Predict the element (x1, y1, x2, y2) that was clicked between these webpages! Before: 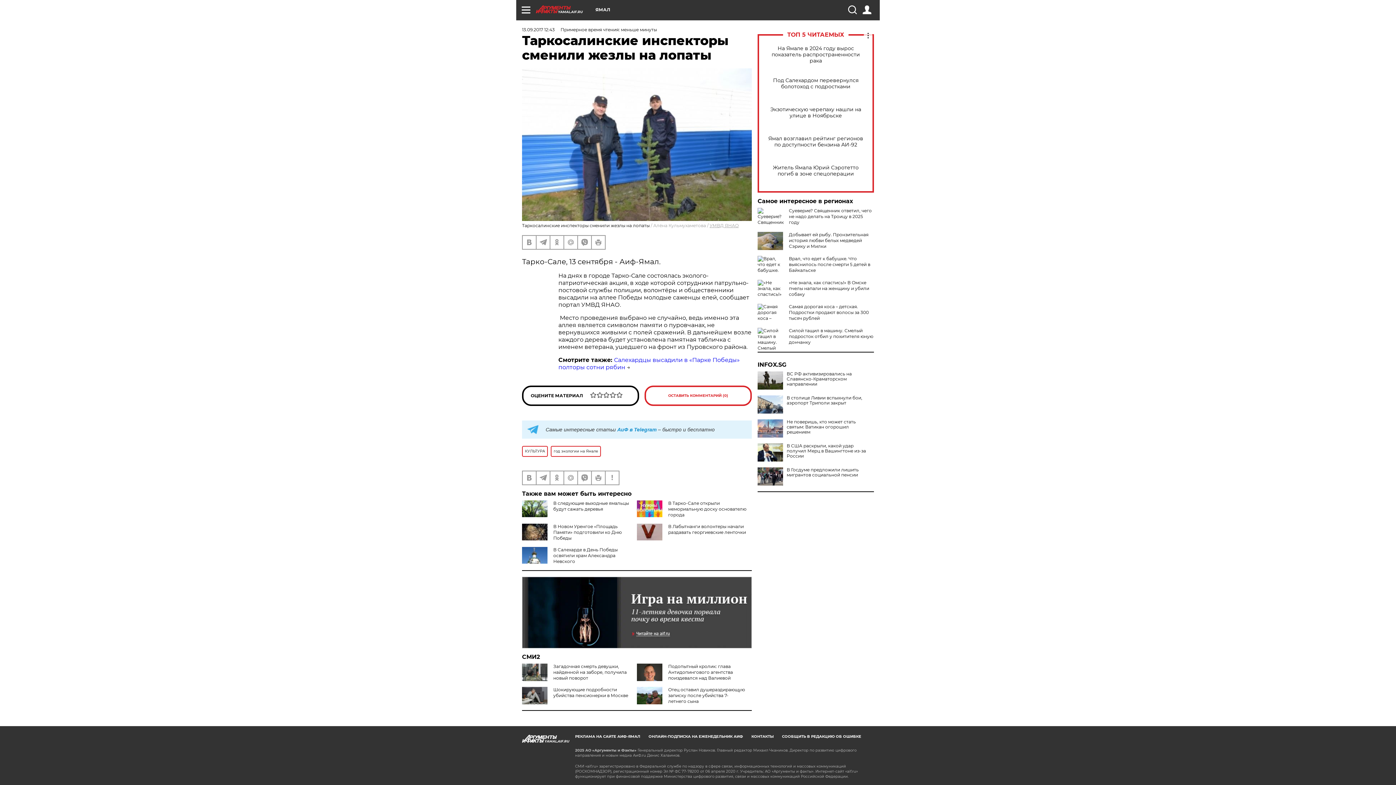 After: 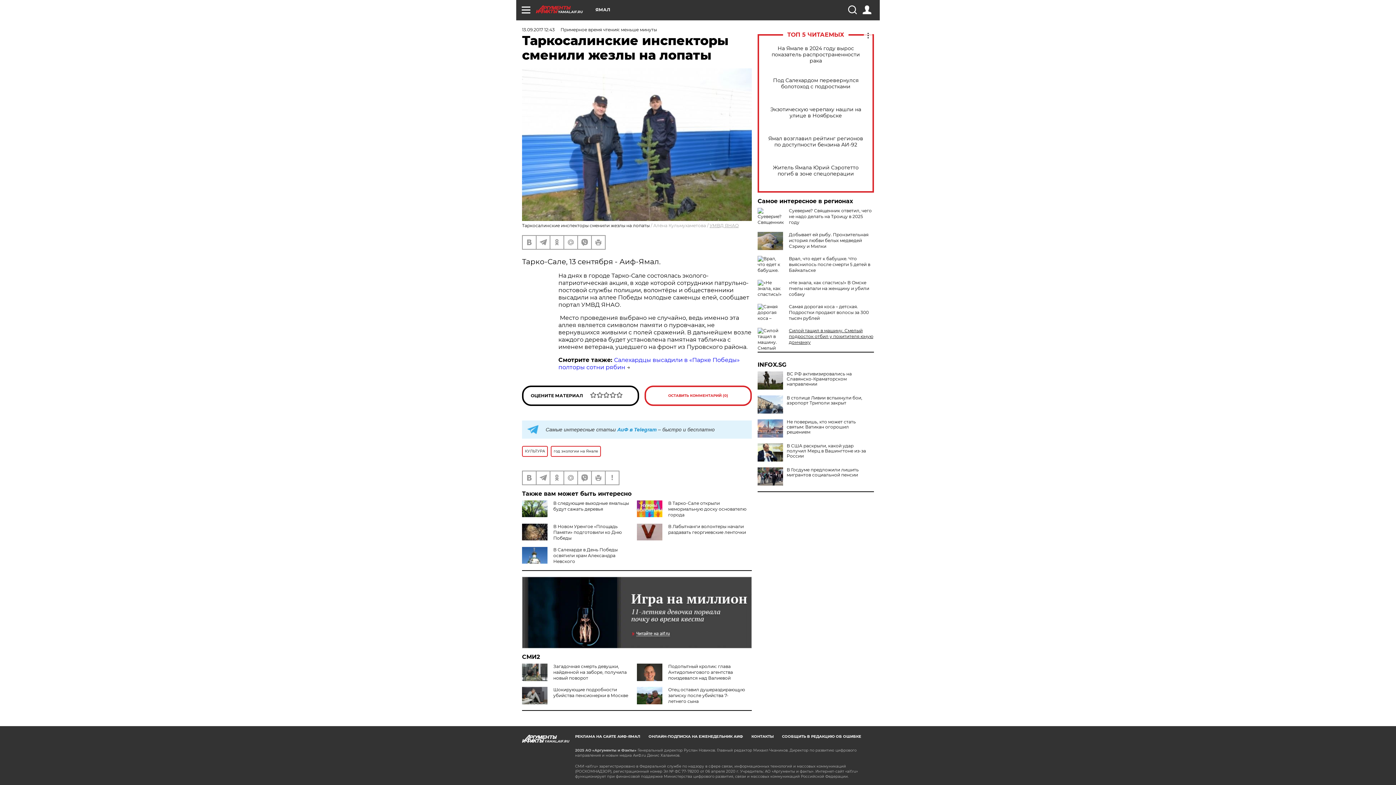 Action: bbox: (789, 328, 873, 345) label: Силой тащил в машину. Смелый подросток отбил у похитителя юную дончанку